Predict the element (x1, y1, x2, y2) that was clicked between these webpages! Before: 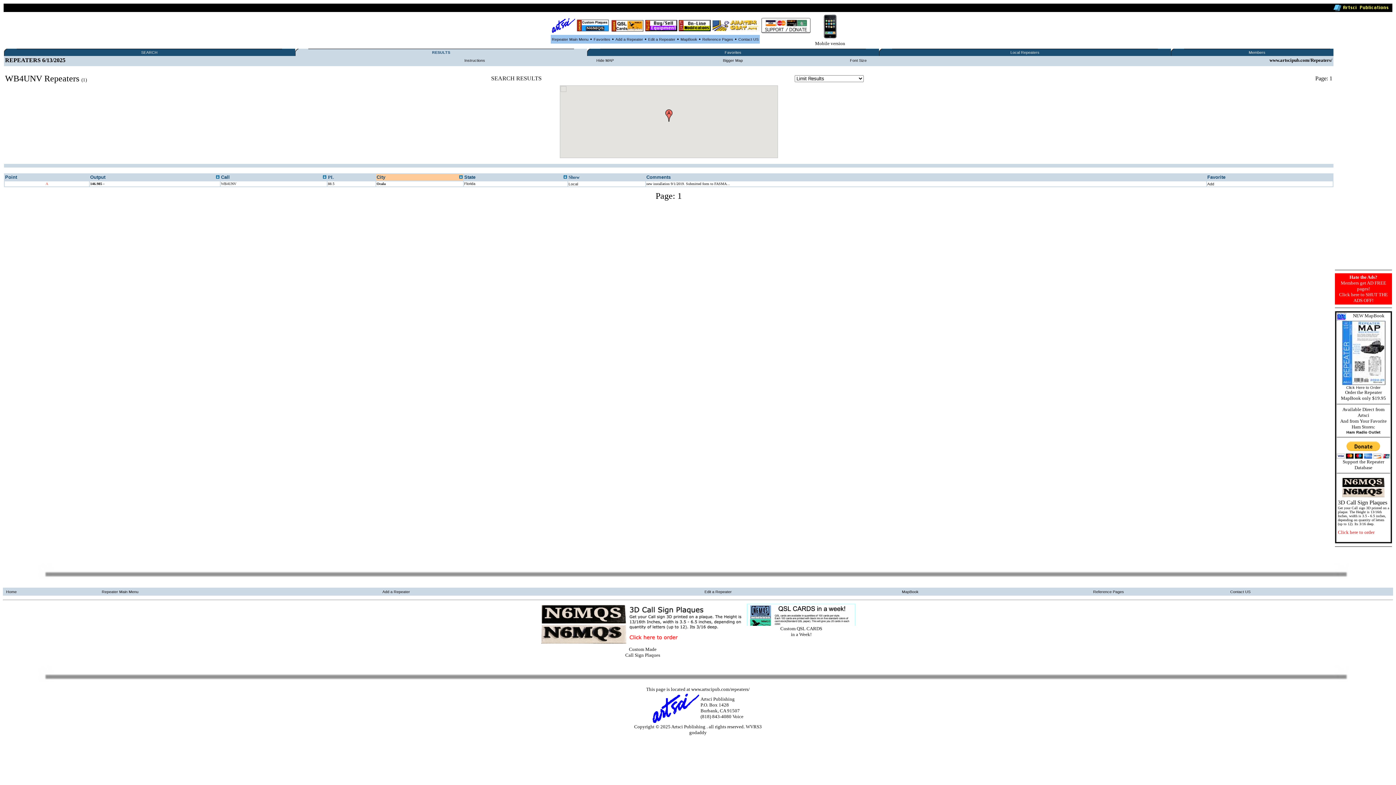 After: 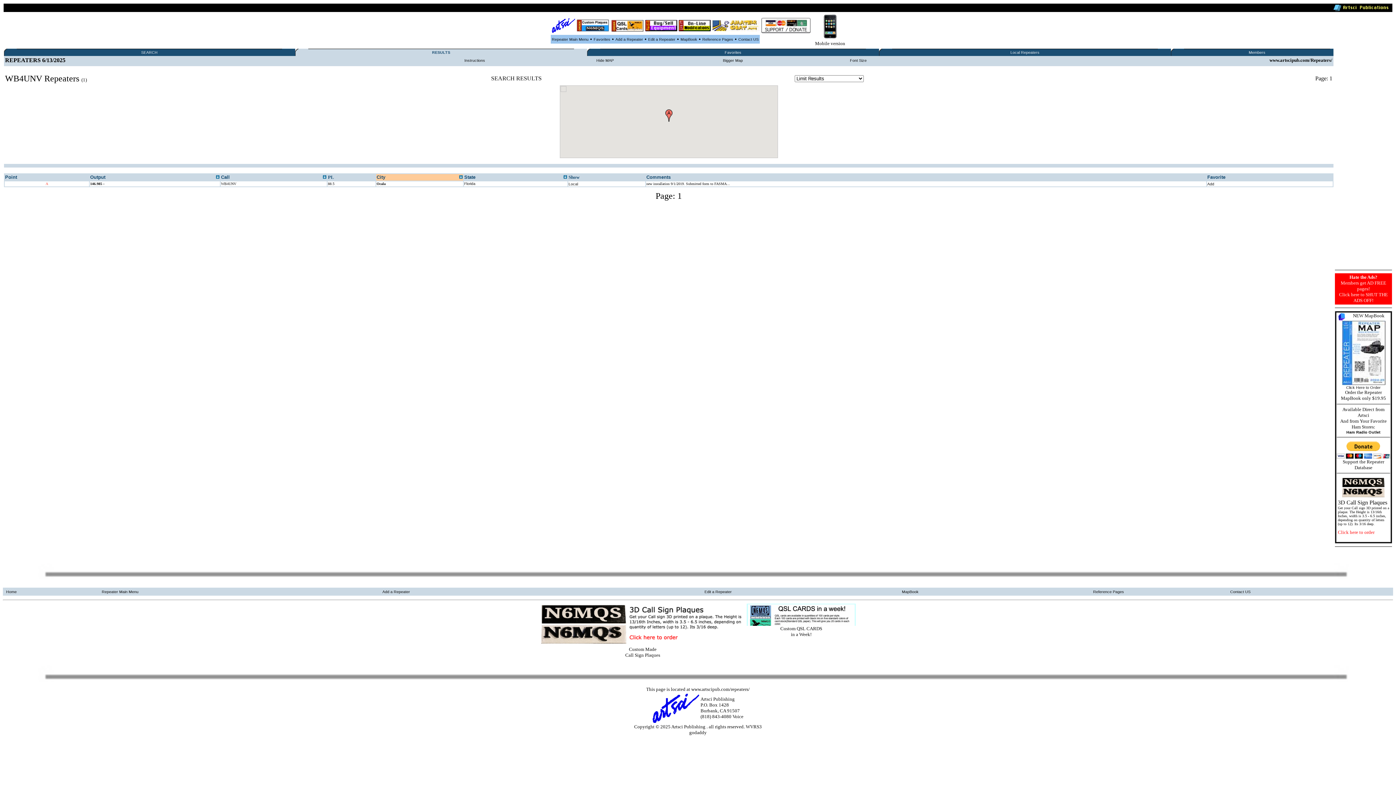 Action: bbox: (712, 27, 759, 32)